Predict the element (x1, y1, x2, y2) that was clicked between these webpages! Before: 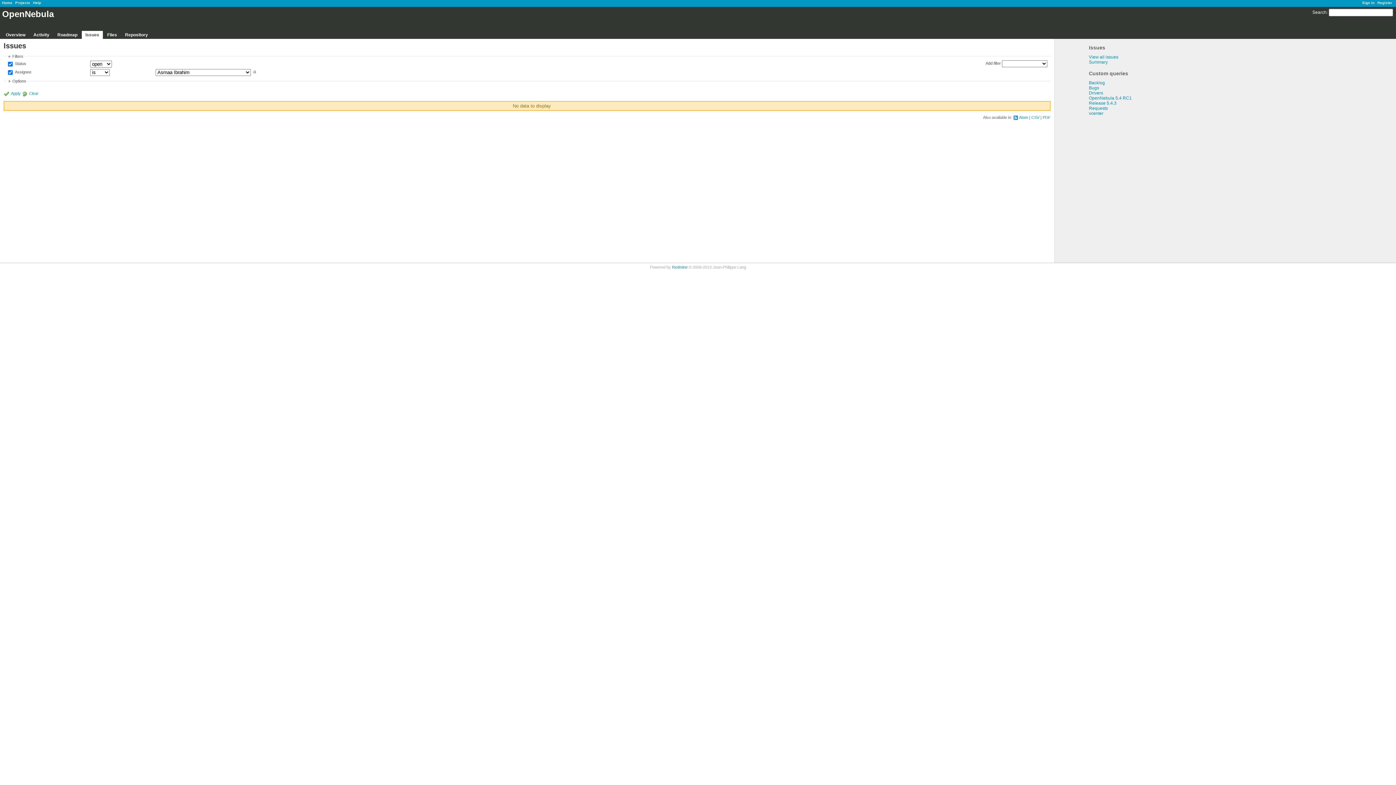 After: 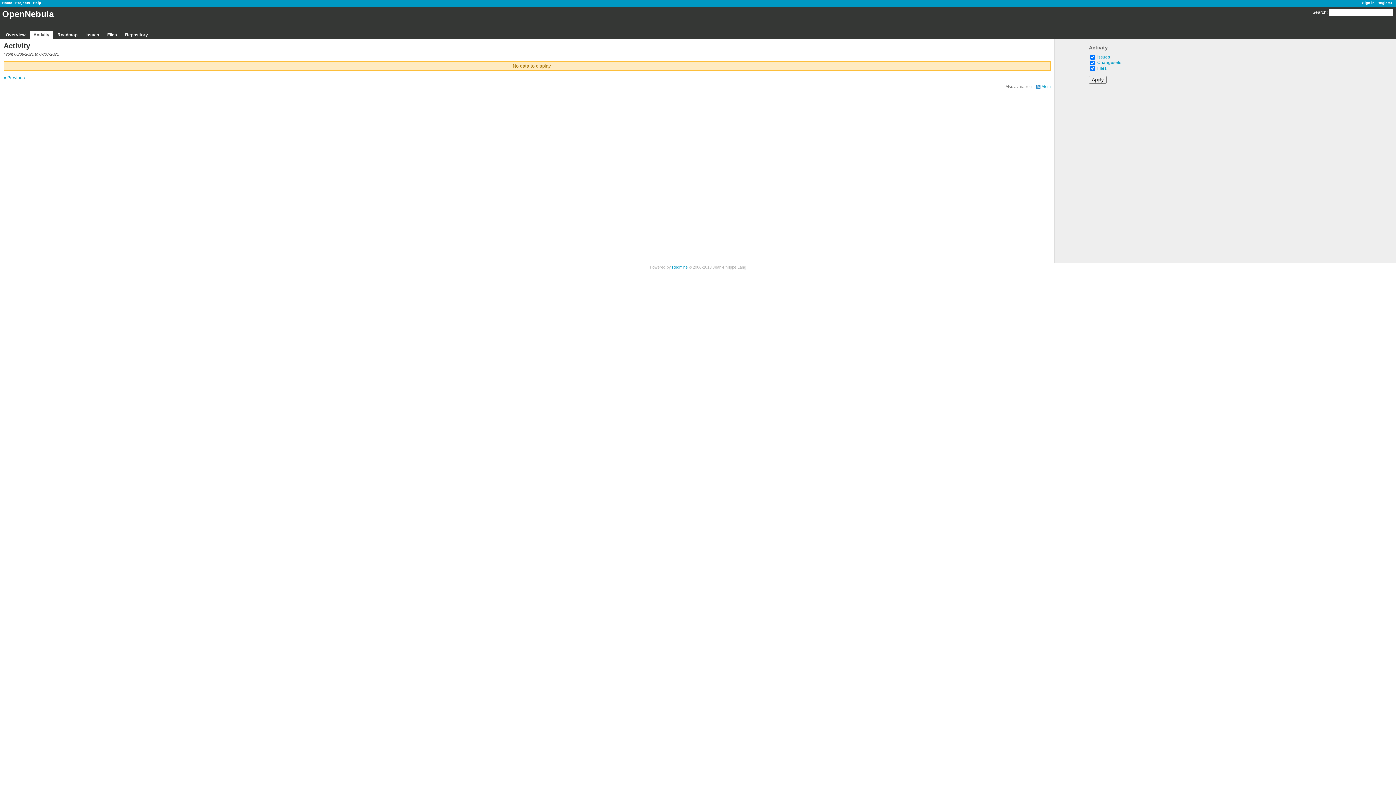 Action: bbox: (29, 30, 53, 38) label: Activity